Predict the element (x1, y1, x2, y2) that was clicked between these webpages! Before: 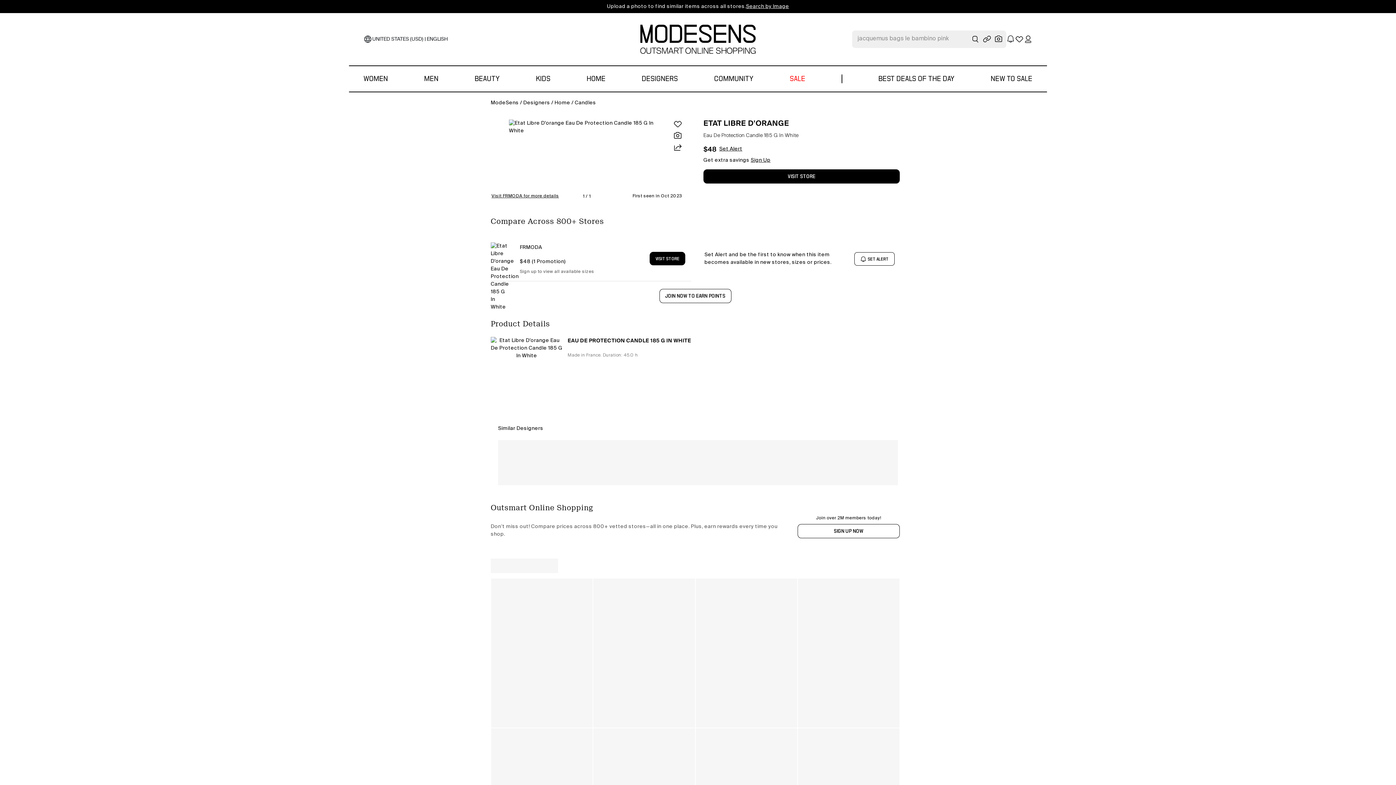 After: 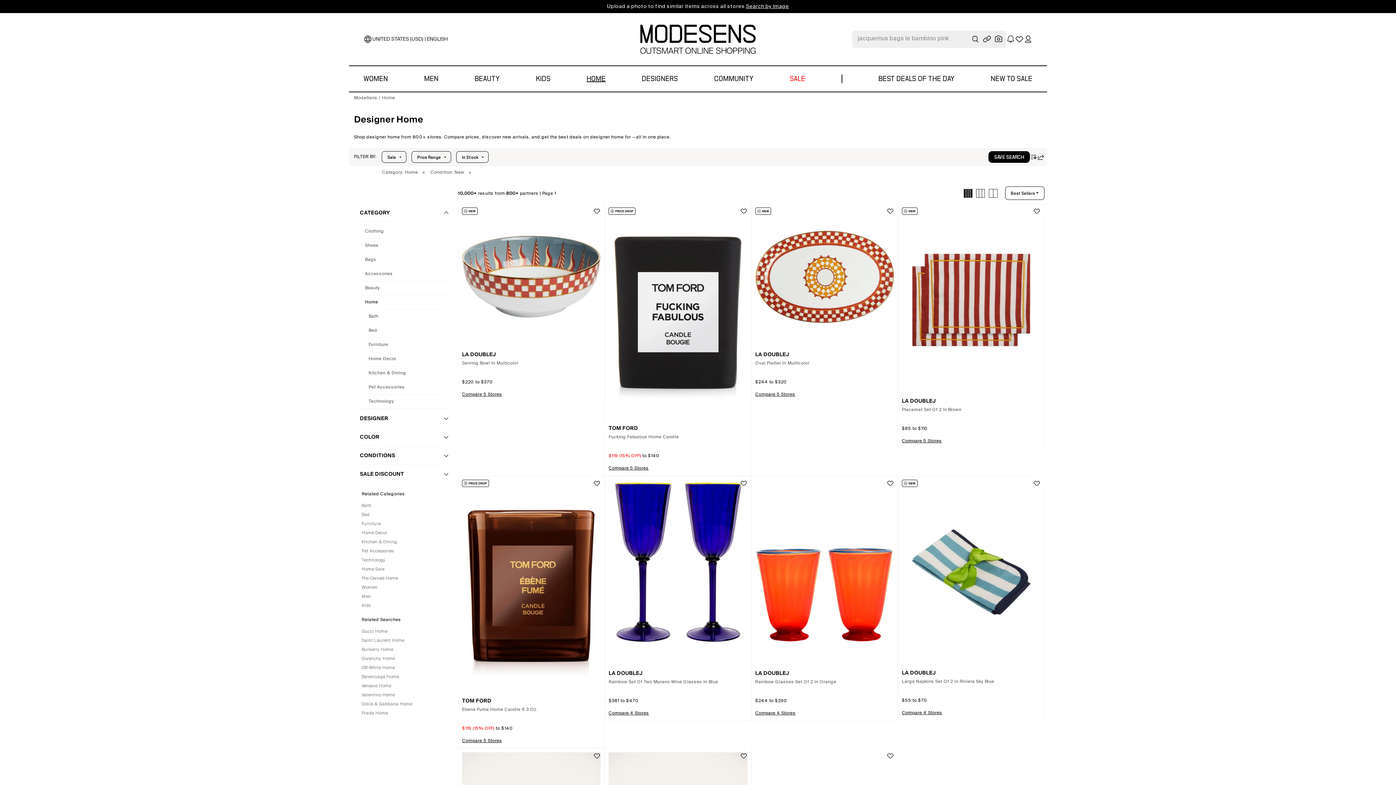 Action: label: HOME bbox: (586, 66, 605, 91)